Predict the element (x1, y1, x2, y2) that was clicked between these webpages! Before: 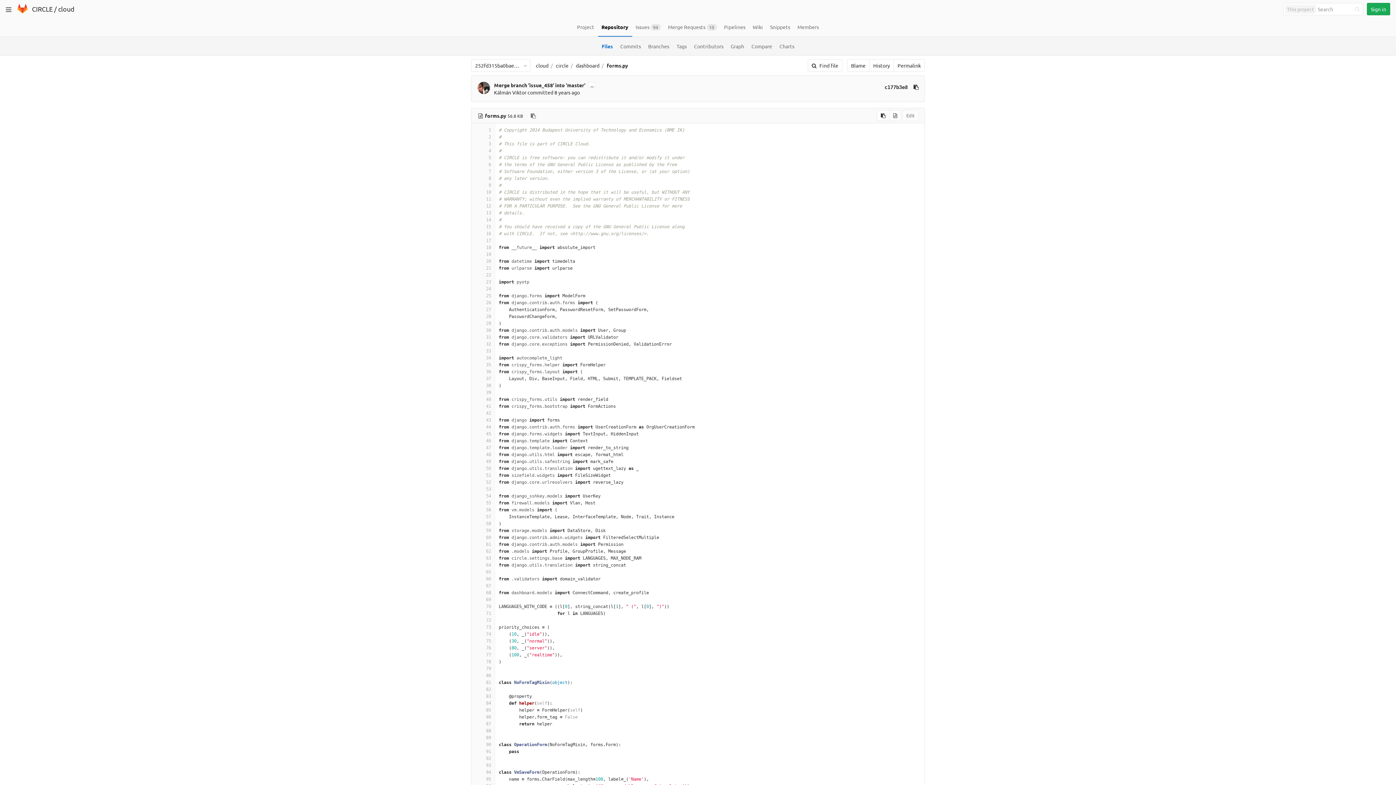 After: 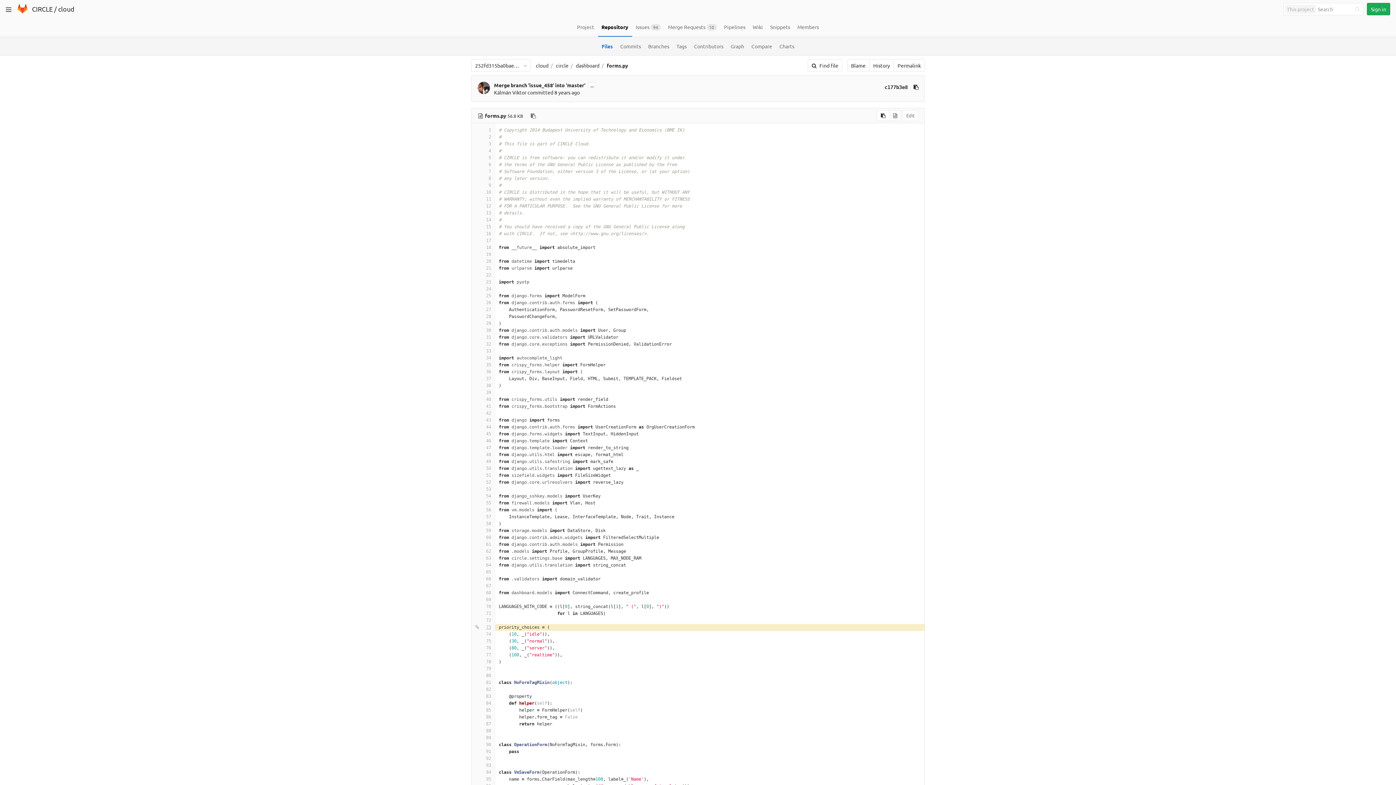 Action: bbox: (475, 624, 491, 631) label: 73